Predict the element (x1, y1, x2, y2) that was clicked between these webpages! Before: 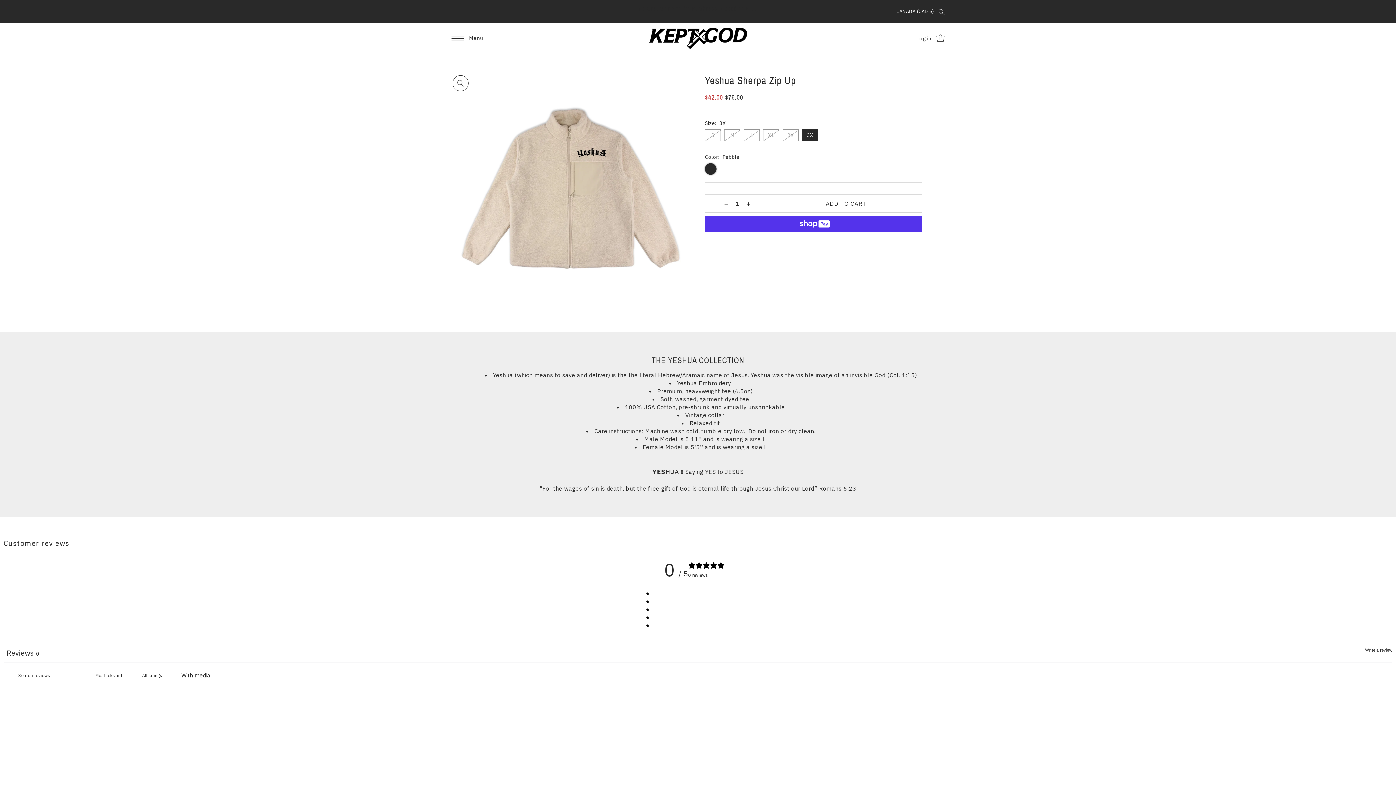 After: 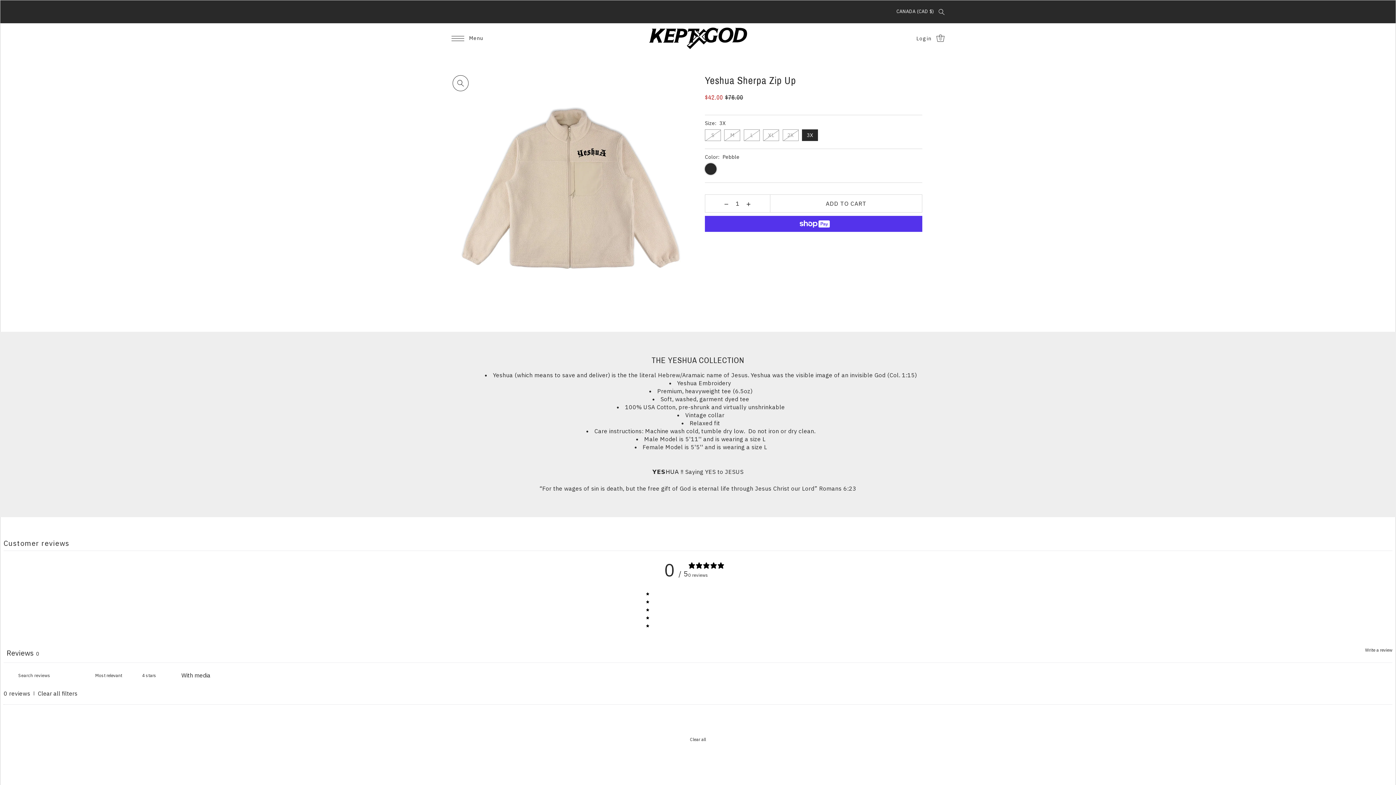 Action: bbox: (645, 600, 750, 603) label: 4
0%